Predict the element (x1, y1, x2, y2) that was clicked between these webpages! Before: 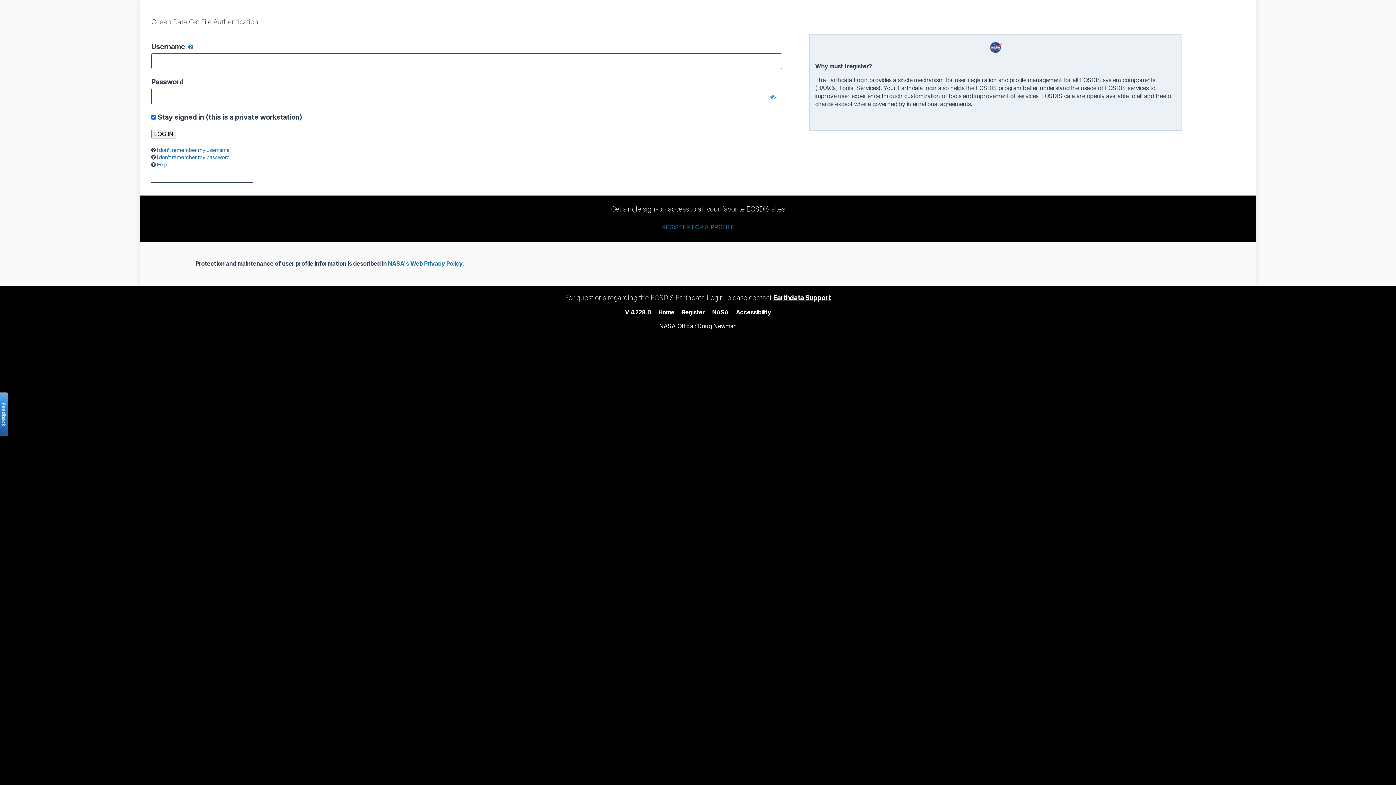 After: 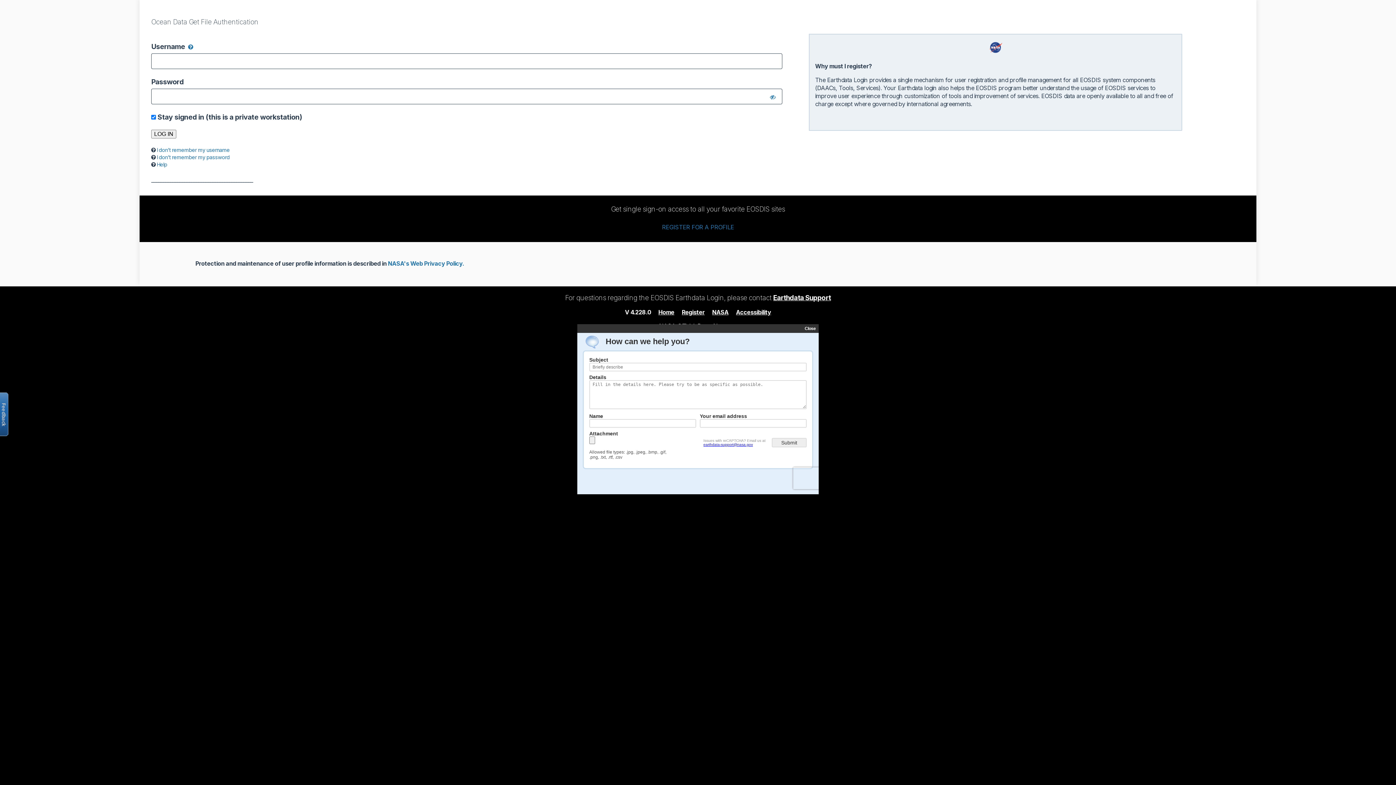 Action: label: Open the feedback form bbox: (-2, 392, 8, 436)